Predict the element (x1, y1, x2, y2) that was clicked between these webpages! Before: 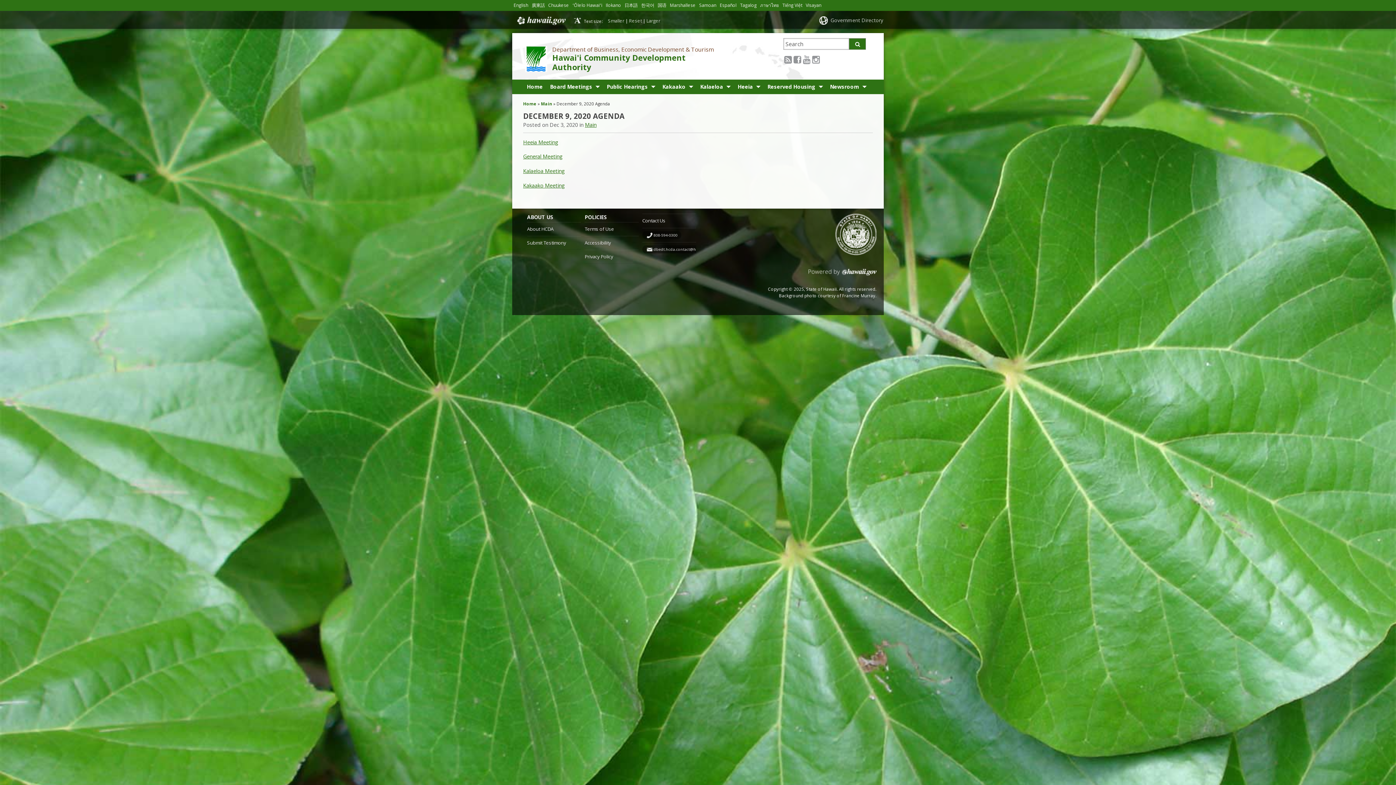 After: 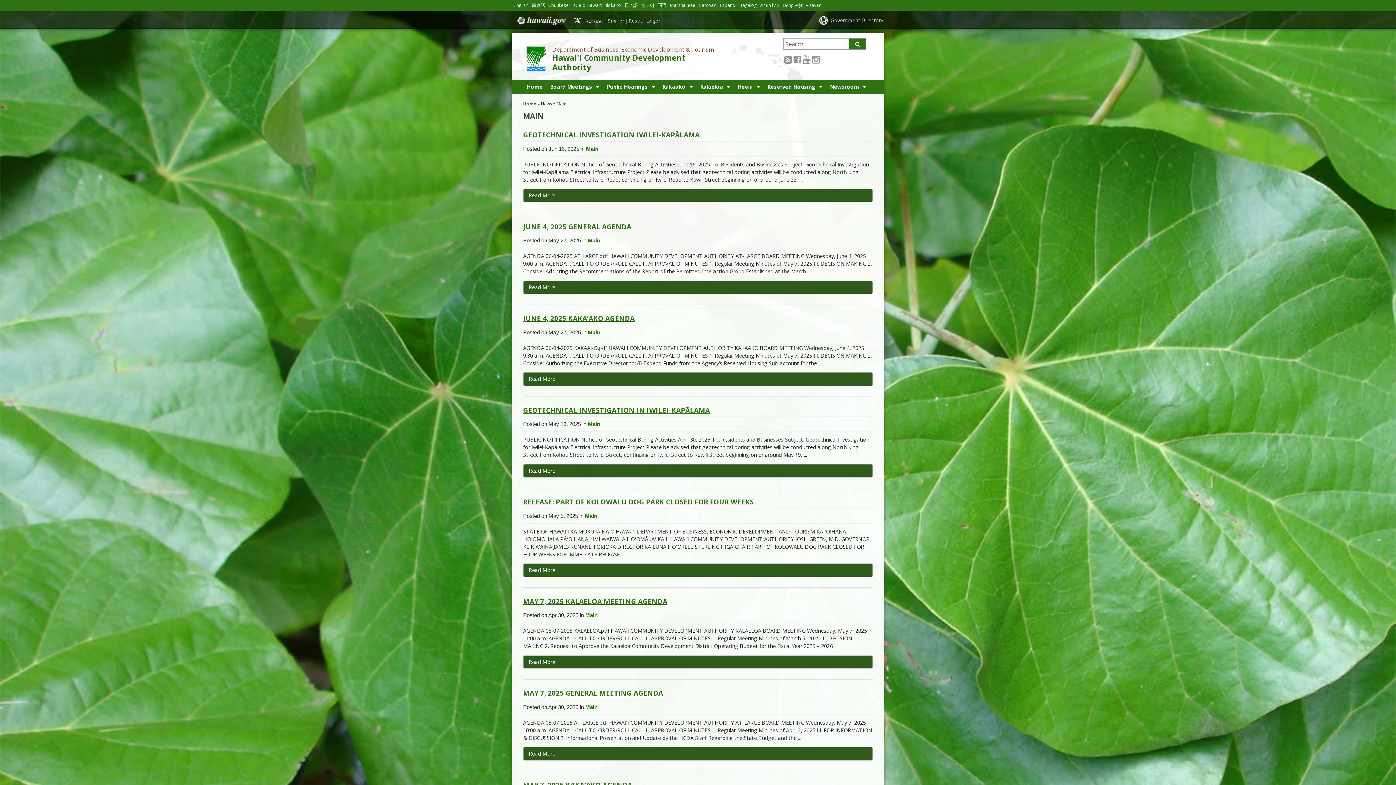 Action: bbox: (585, 121, 596, 128) label: Main